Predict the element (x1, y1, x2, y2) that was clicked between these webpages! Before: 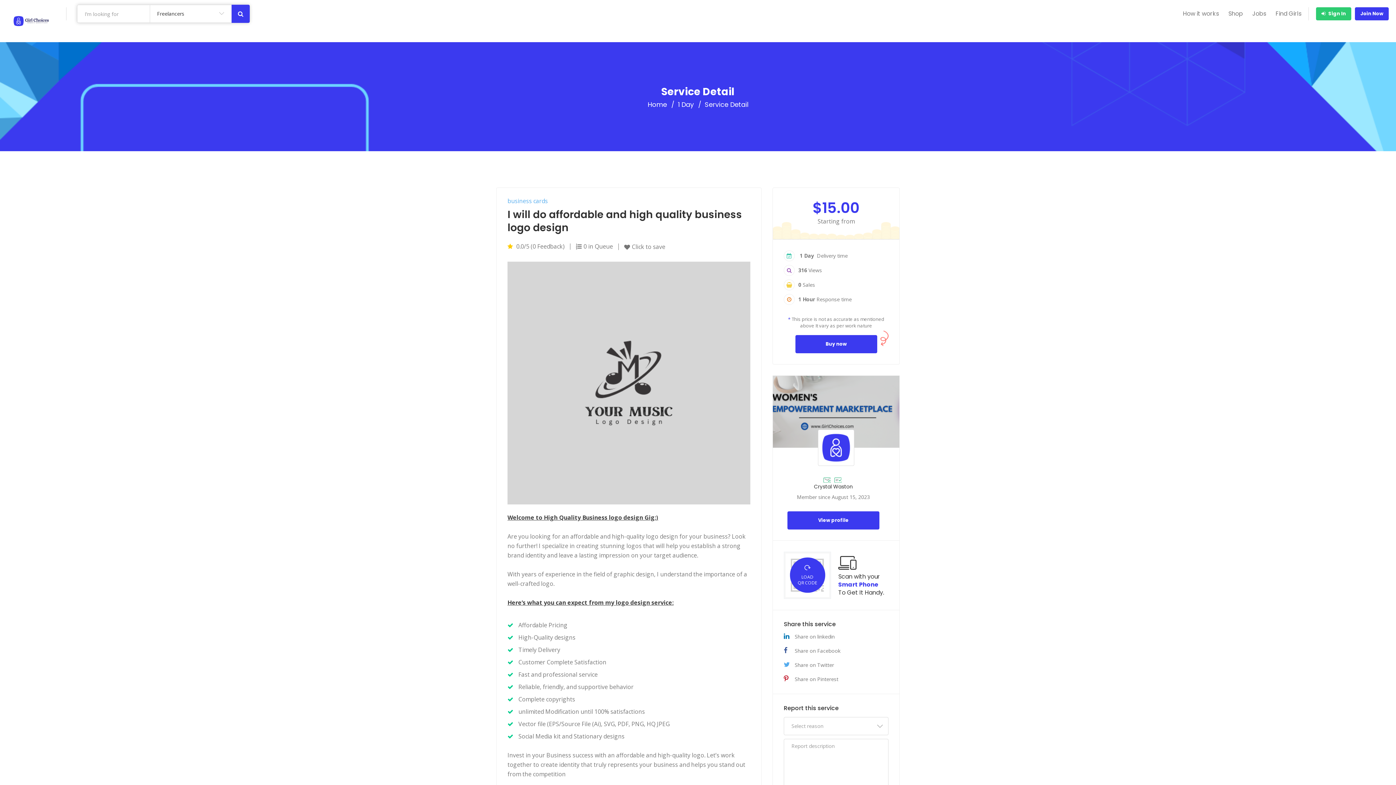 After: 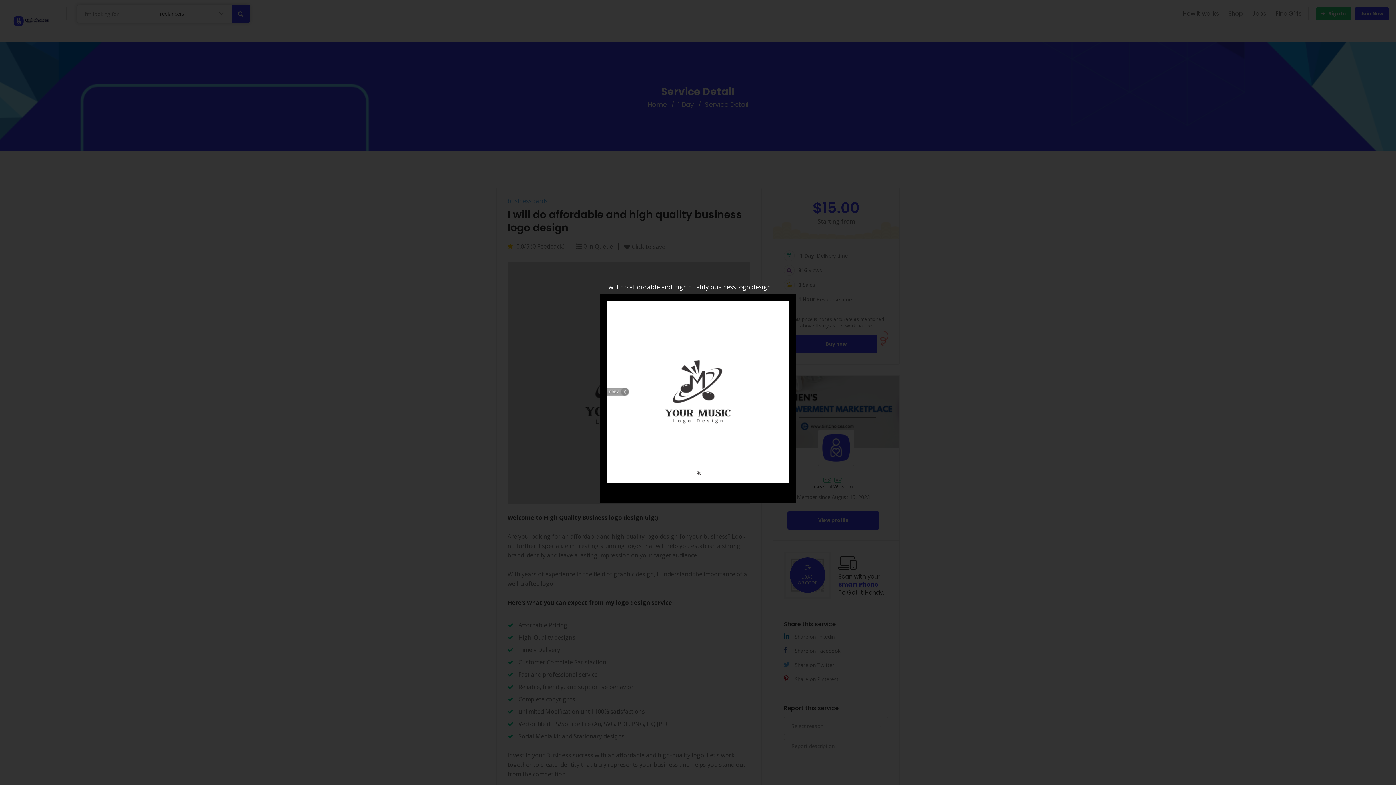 Action: bbox: (507, 261, 750, 504)